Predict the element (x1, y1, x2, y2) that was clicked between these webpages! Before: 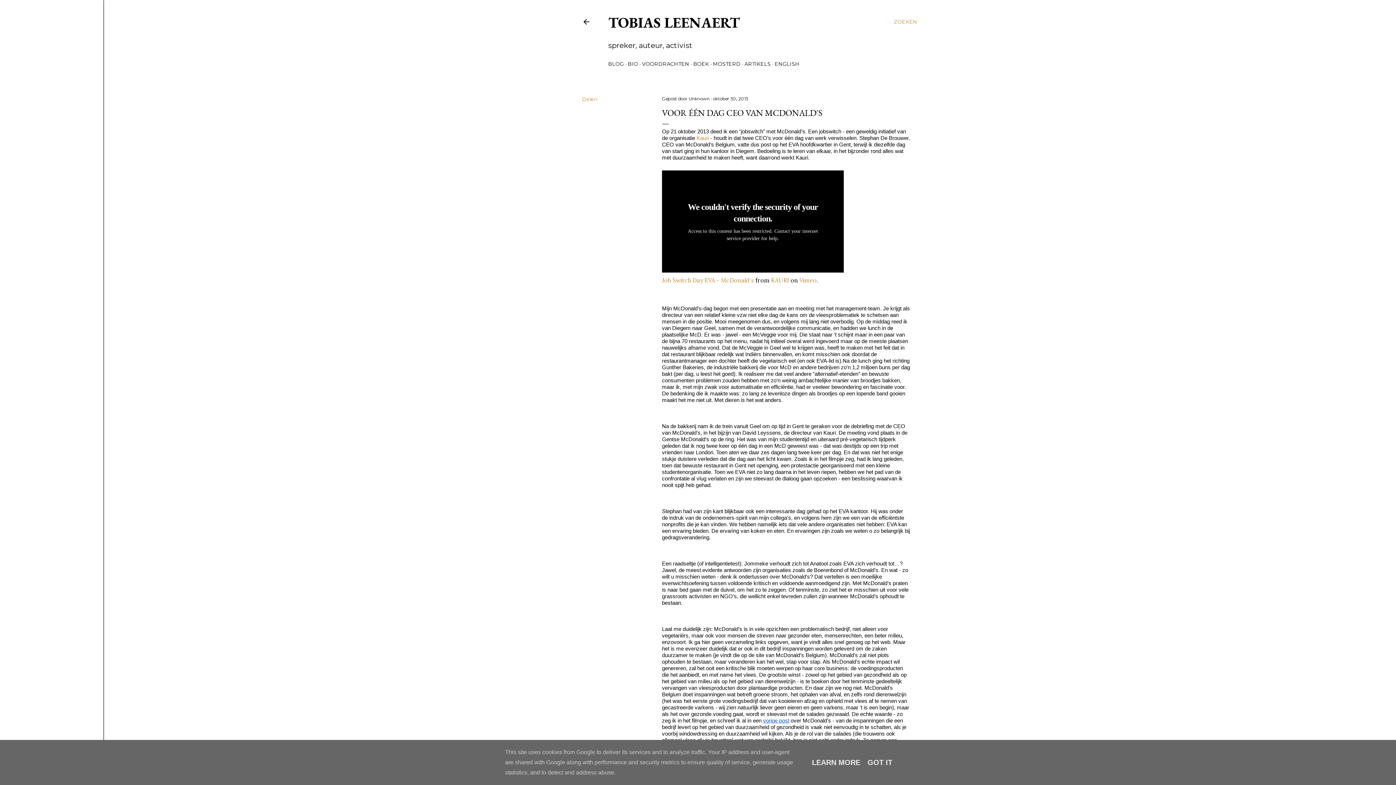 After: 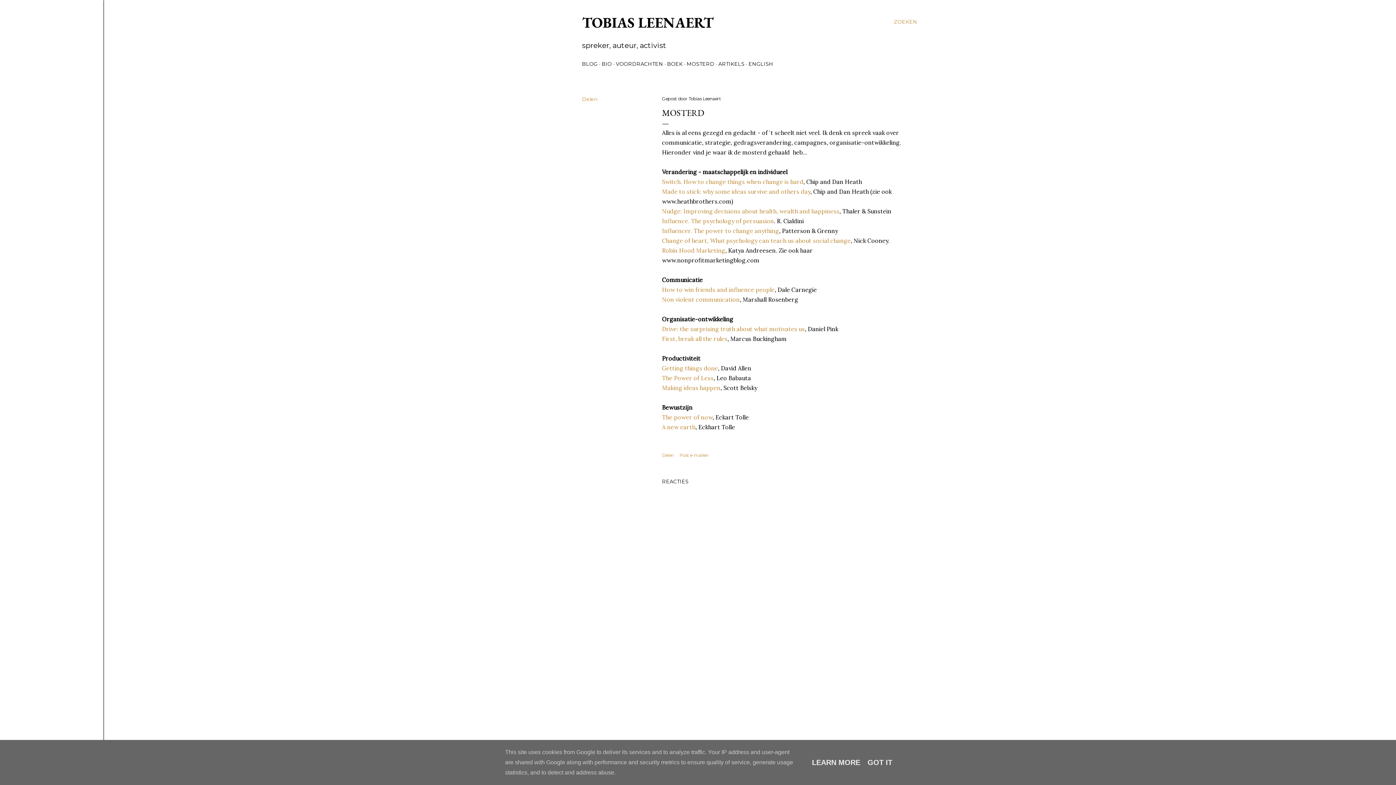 Action: bbox: (713, 60, 740, 67) label: MOSTERD